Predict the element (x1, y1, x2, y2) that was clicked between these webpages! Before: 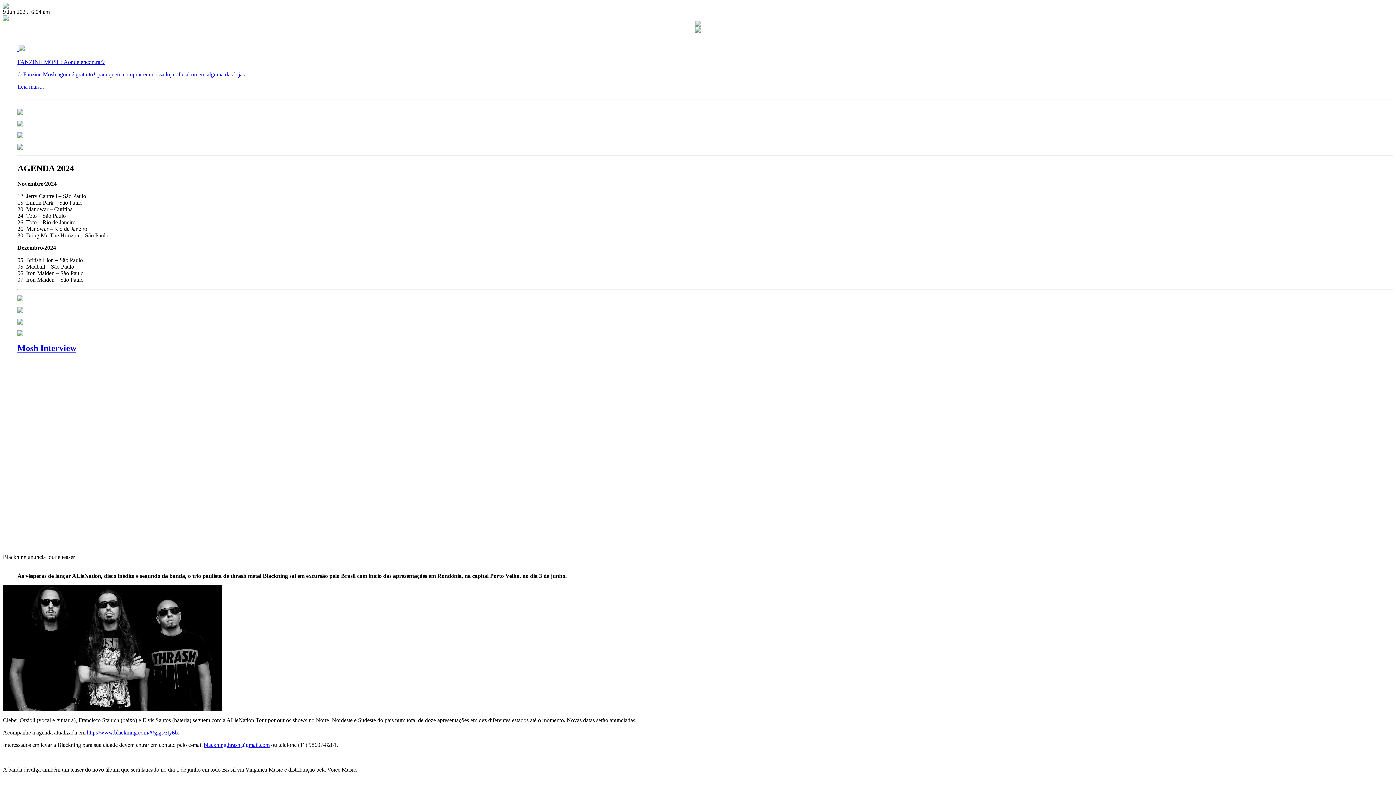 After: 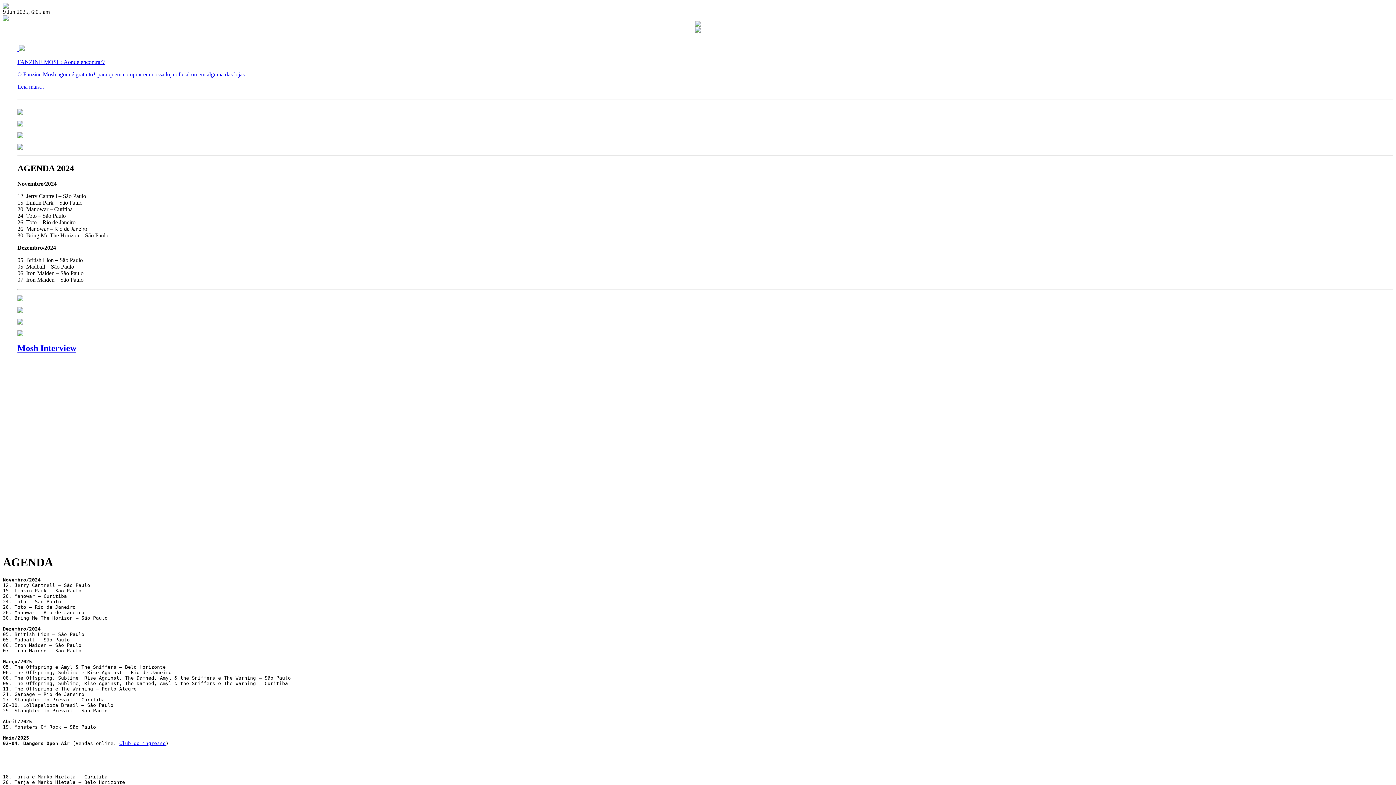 Action: bbox: (17, 144, 23, 150)